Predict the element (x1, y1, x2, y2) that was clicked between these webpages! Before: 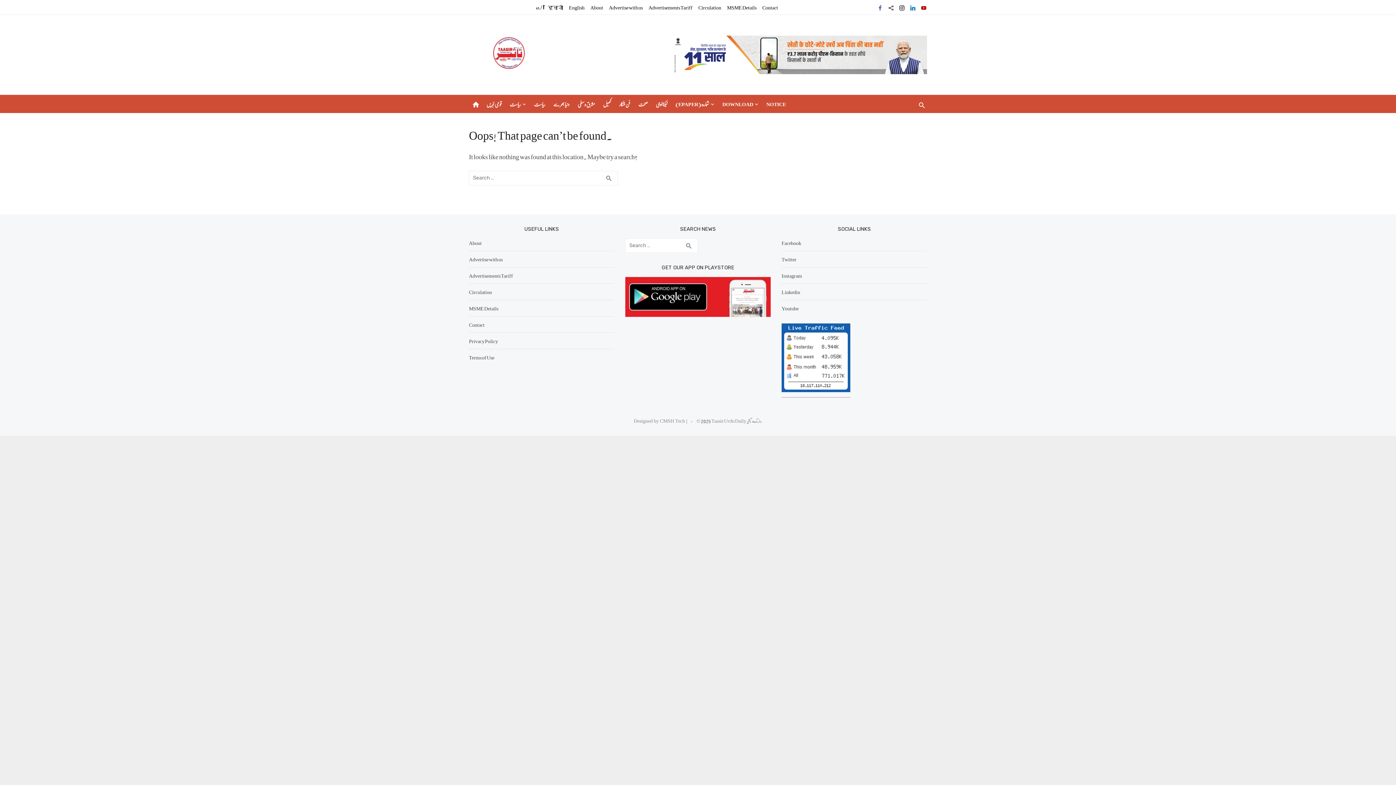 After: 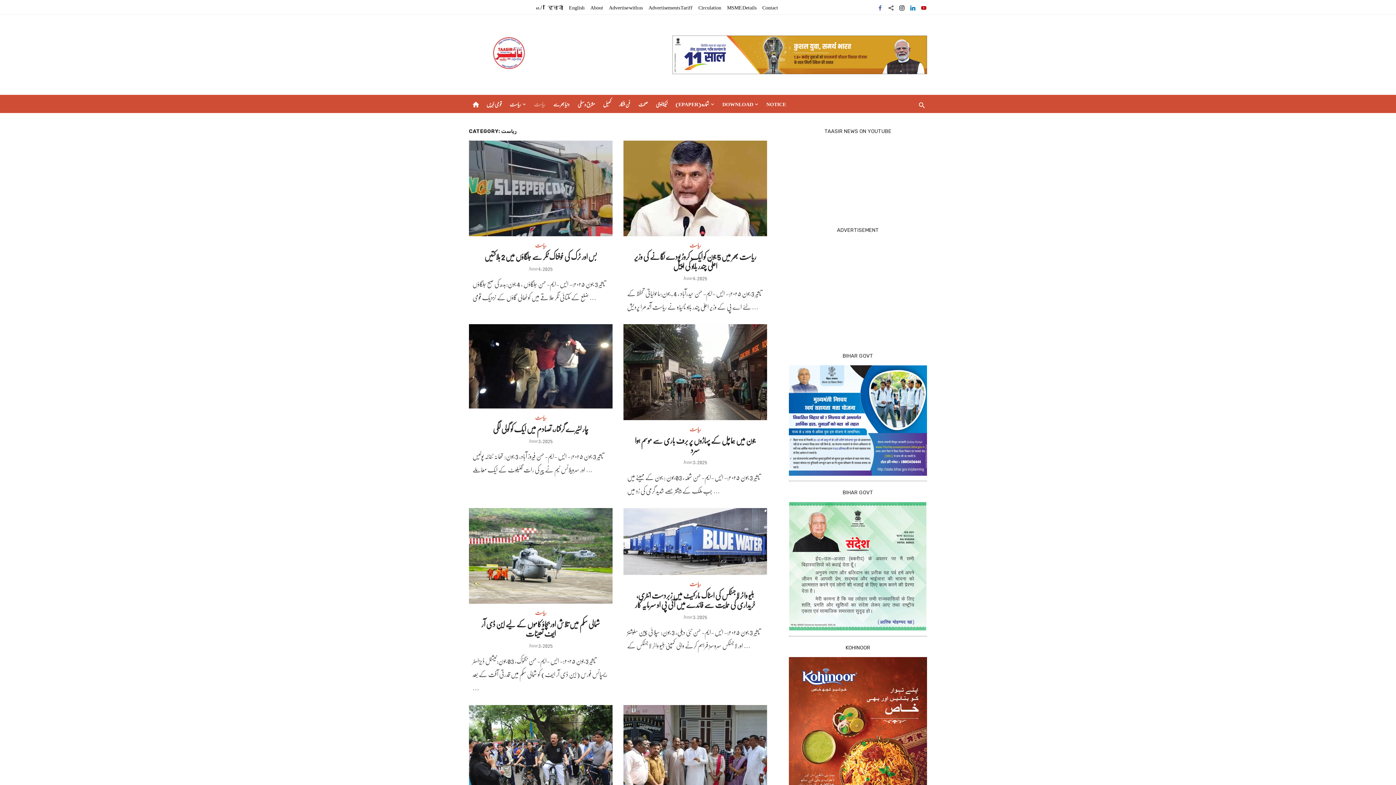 Action: bbox: (532, 94, 546, 113) label: ریاست